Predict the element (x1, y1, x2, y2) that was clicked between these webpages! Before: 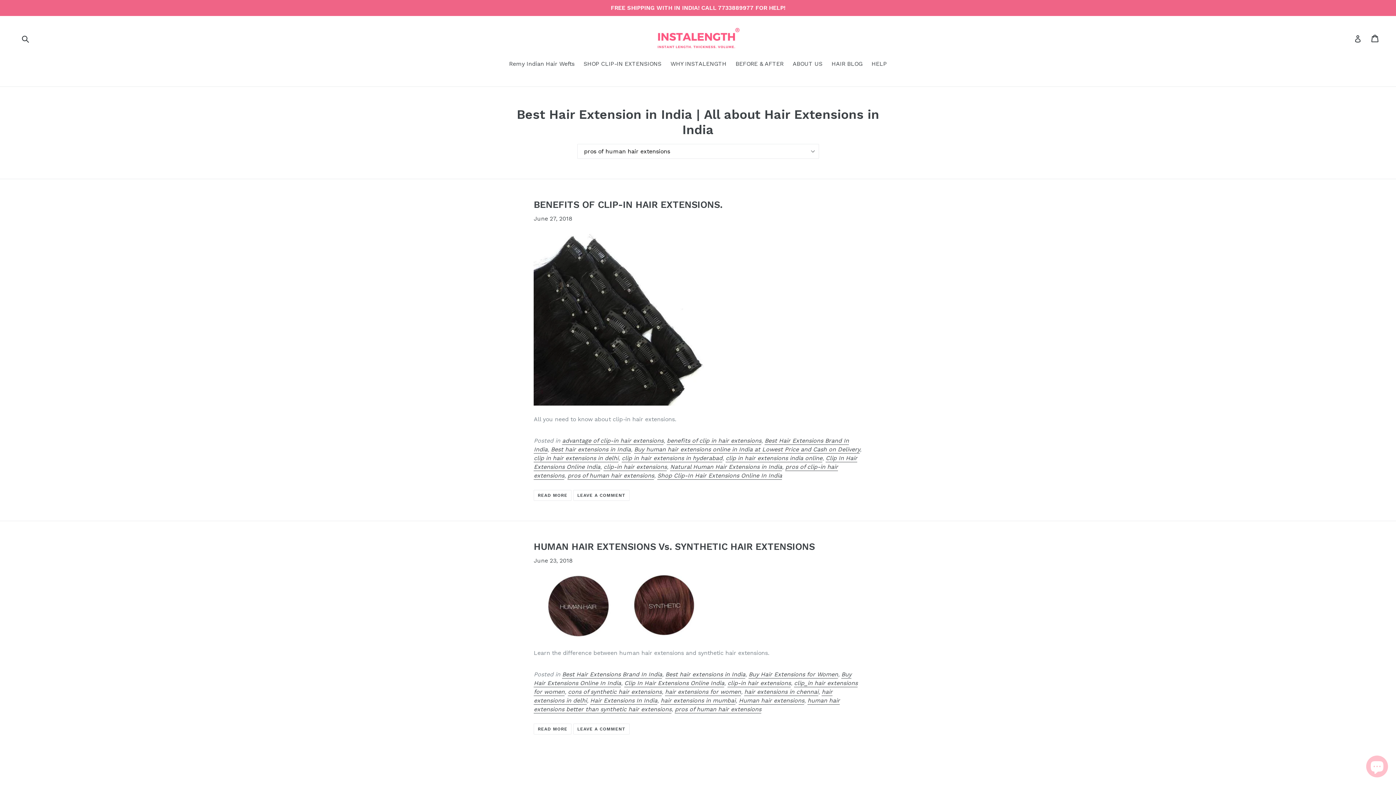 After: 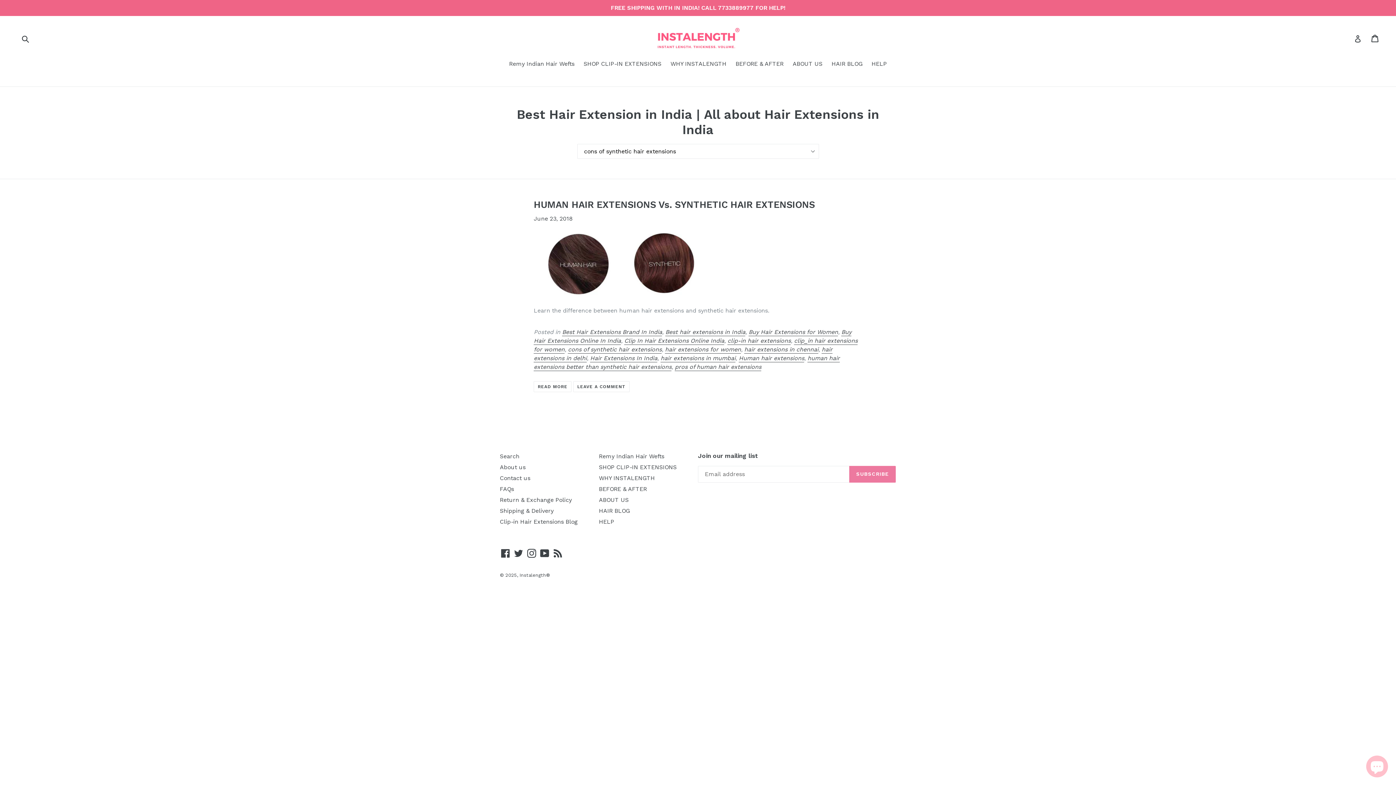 Action: bbox: (568, 688, 661, 696) label: cons of synthetic hair extensions